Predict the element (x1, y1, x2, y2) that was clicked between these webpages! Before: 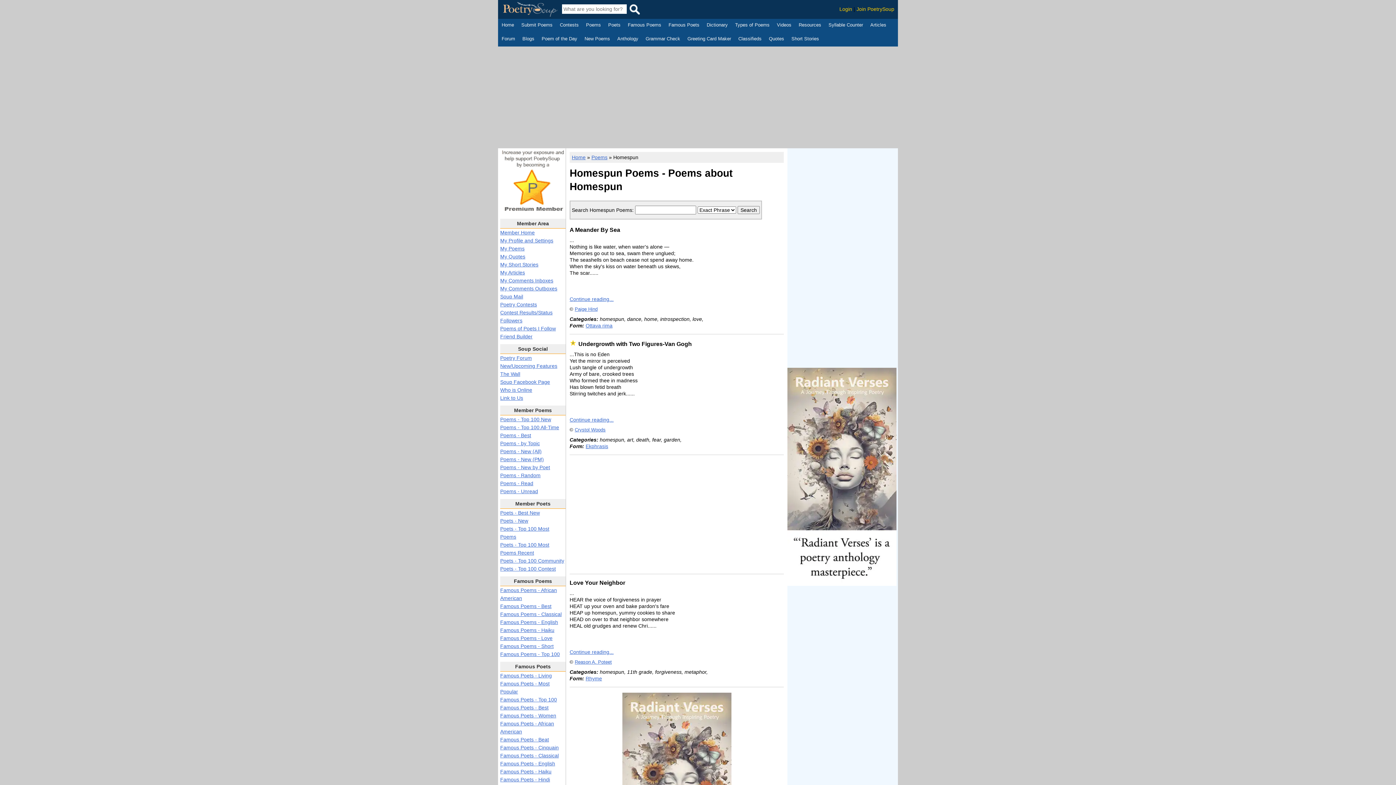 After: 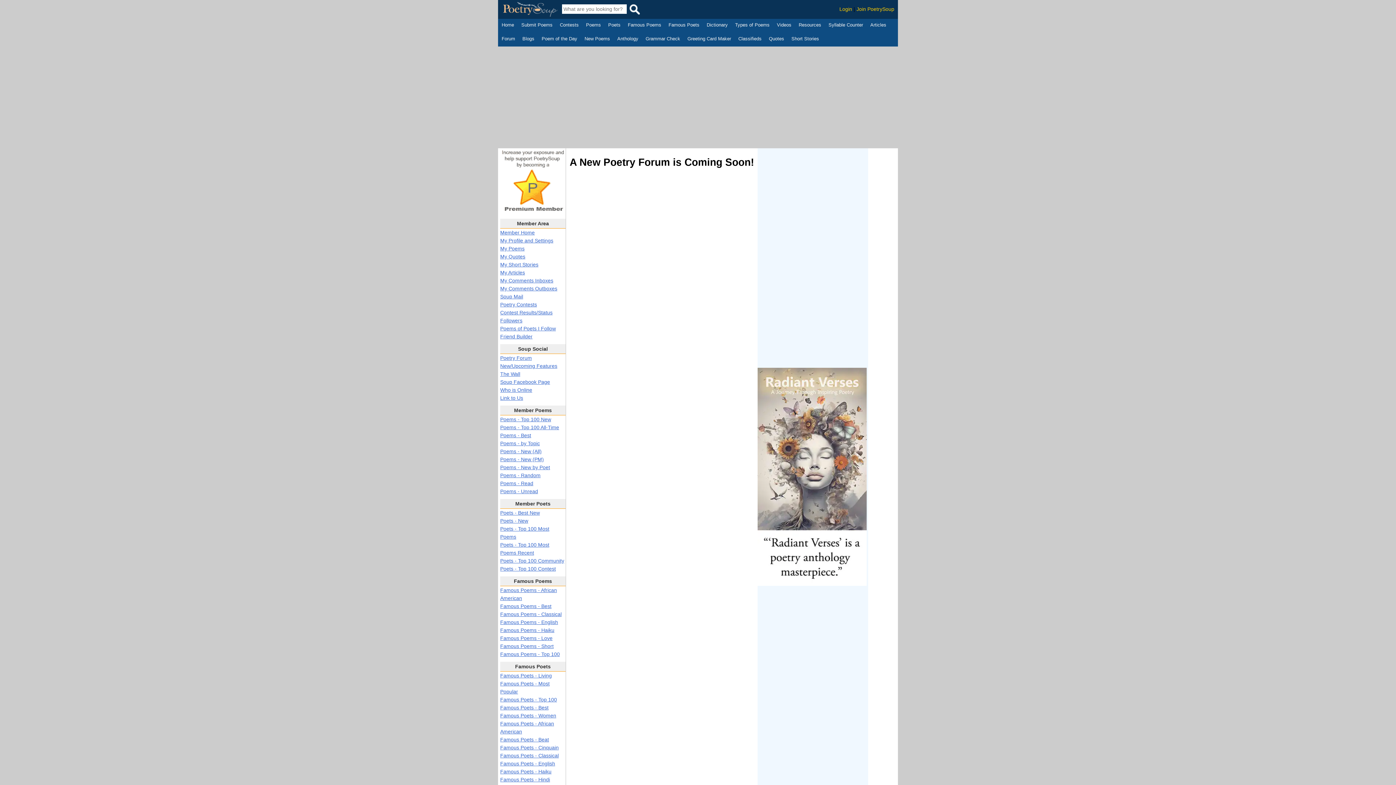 Action: bbox: (500, 355, 532, 361) label: Poetry Forum